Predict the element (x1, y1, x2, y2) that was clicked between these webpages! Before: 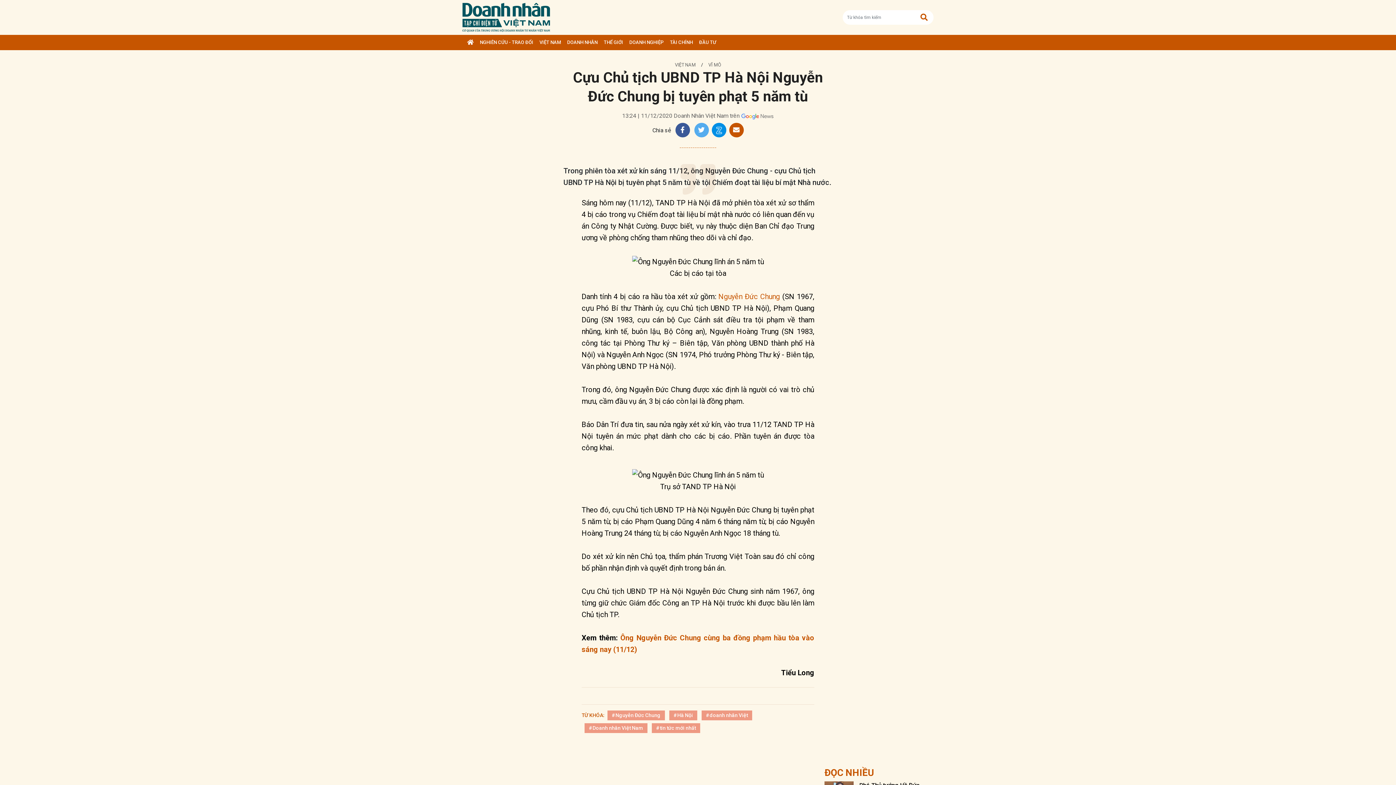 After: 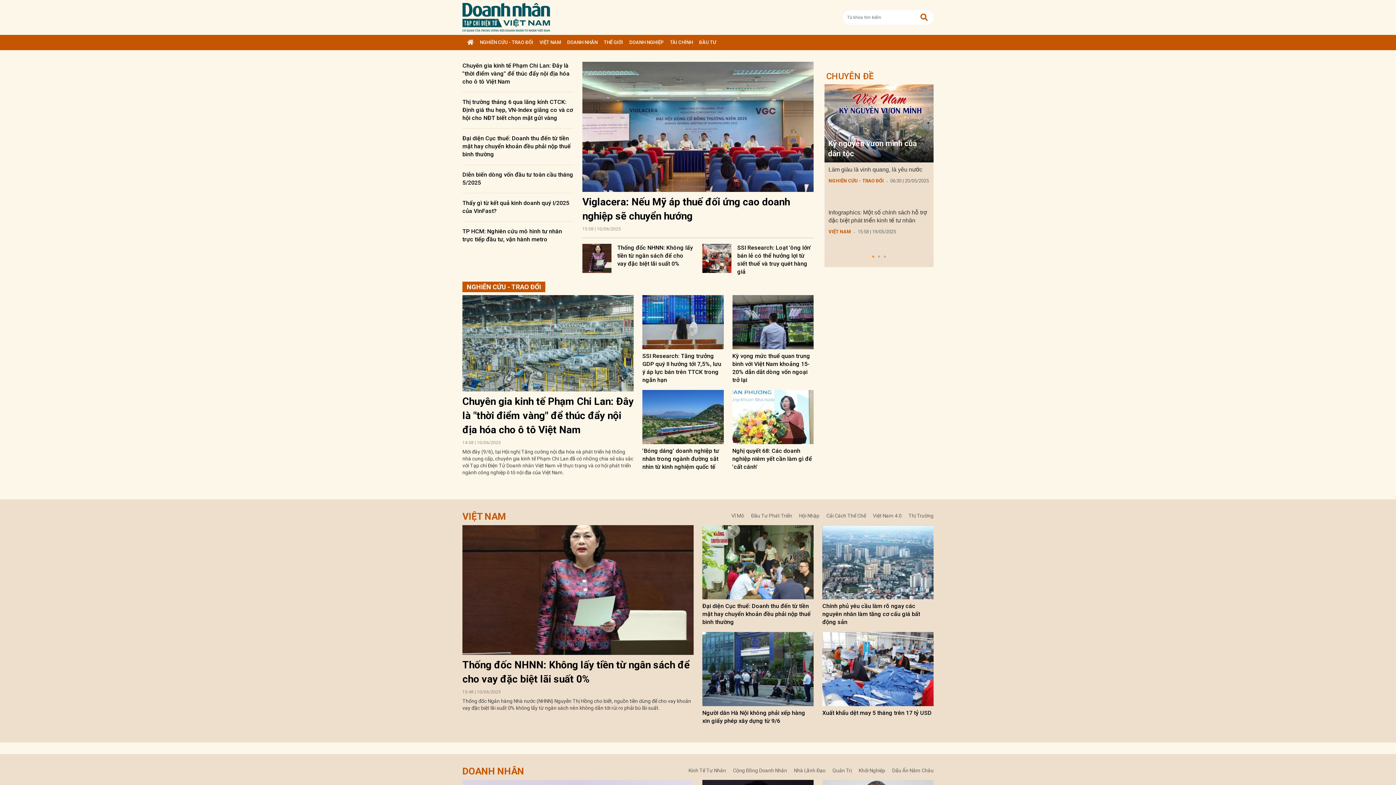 Action: bbox: (462, 9, 550, 23)